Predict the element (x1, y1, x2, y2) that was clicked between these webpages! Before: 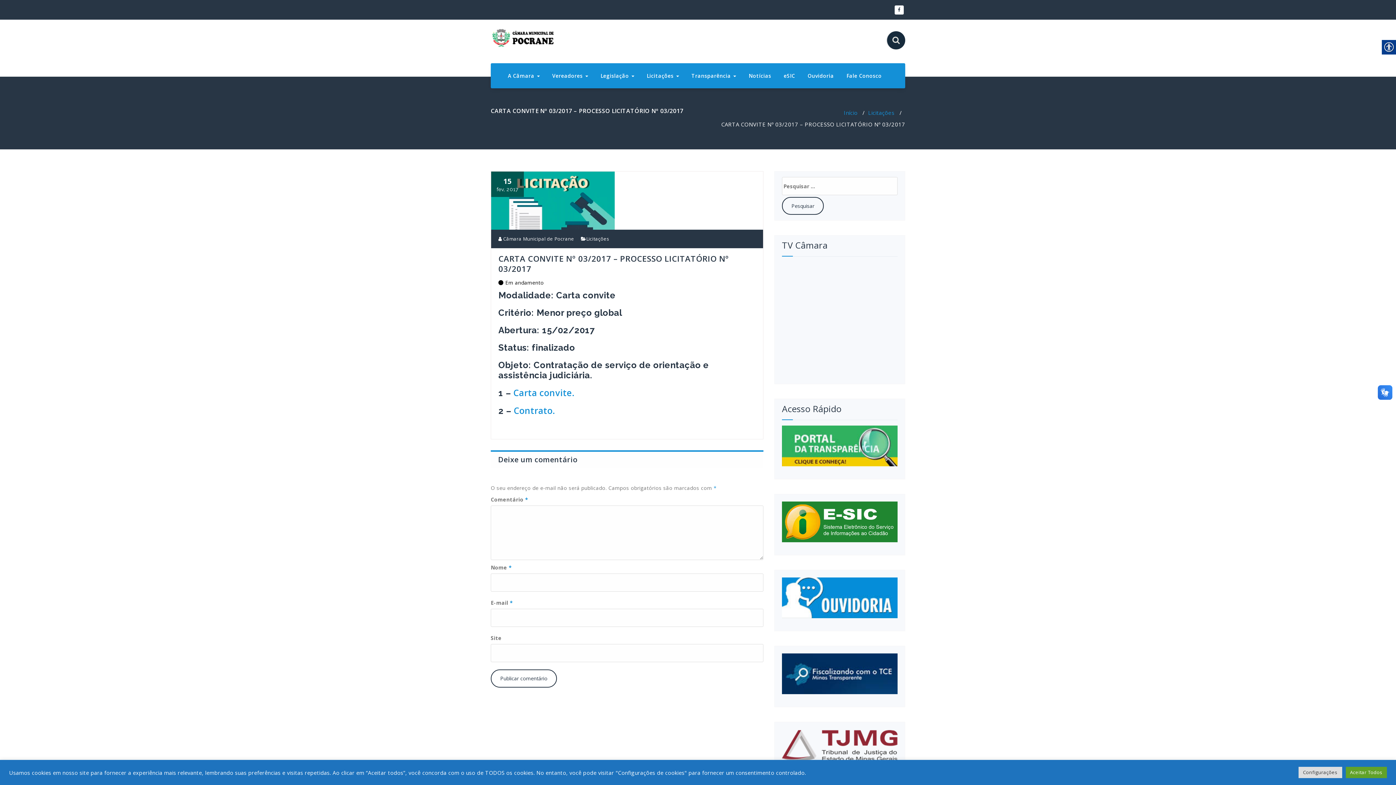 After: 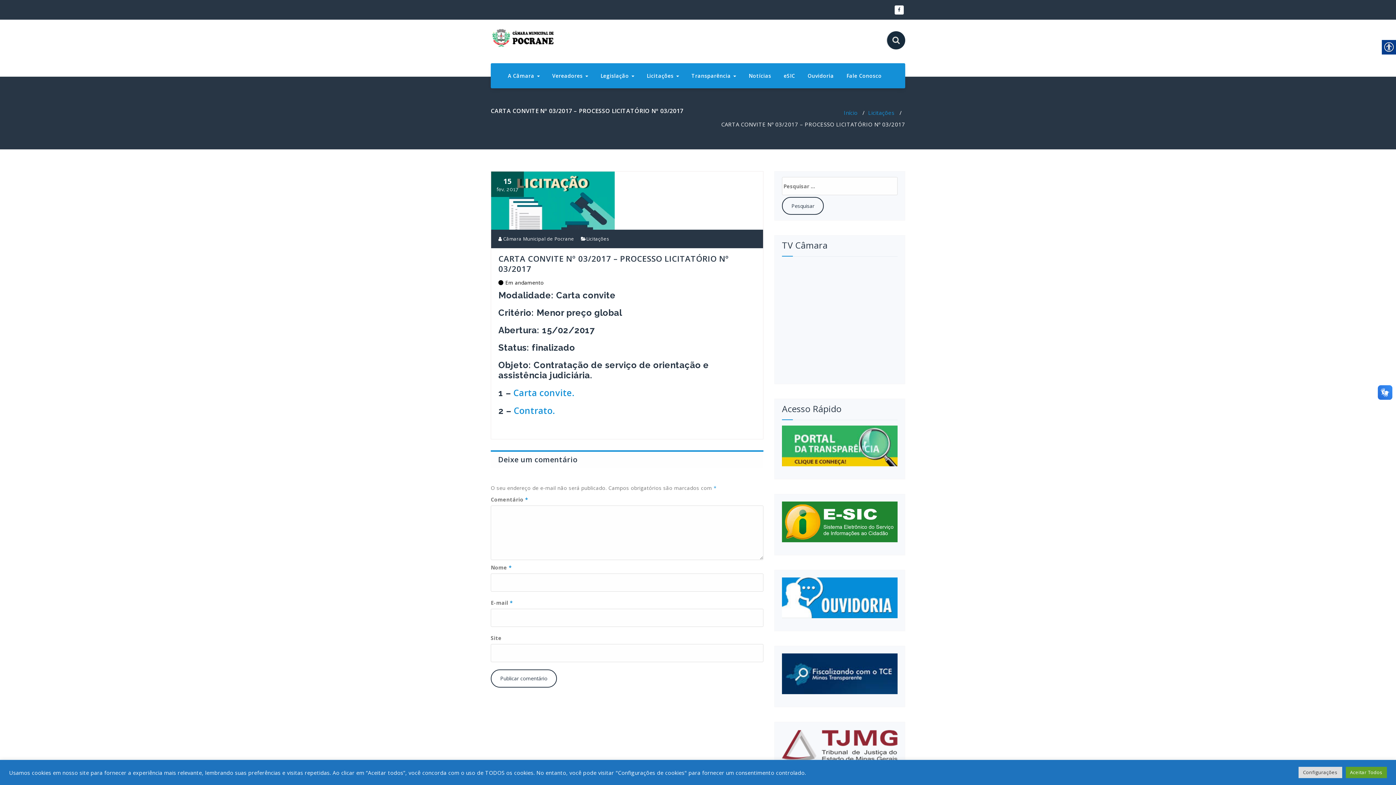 Action: bbox: (581, 235, 586, 242)